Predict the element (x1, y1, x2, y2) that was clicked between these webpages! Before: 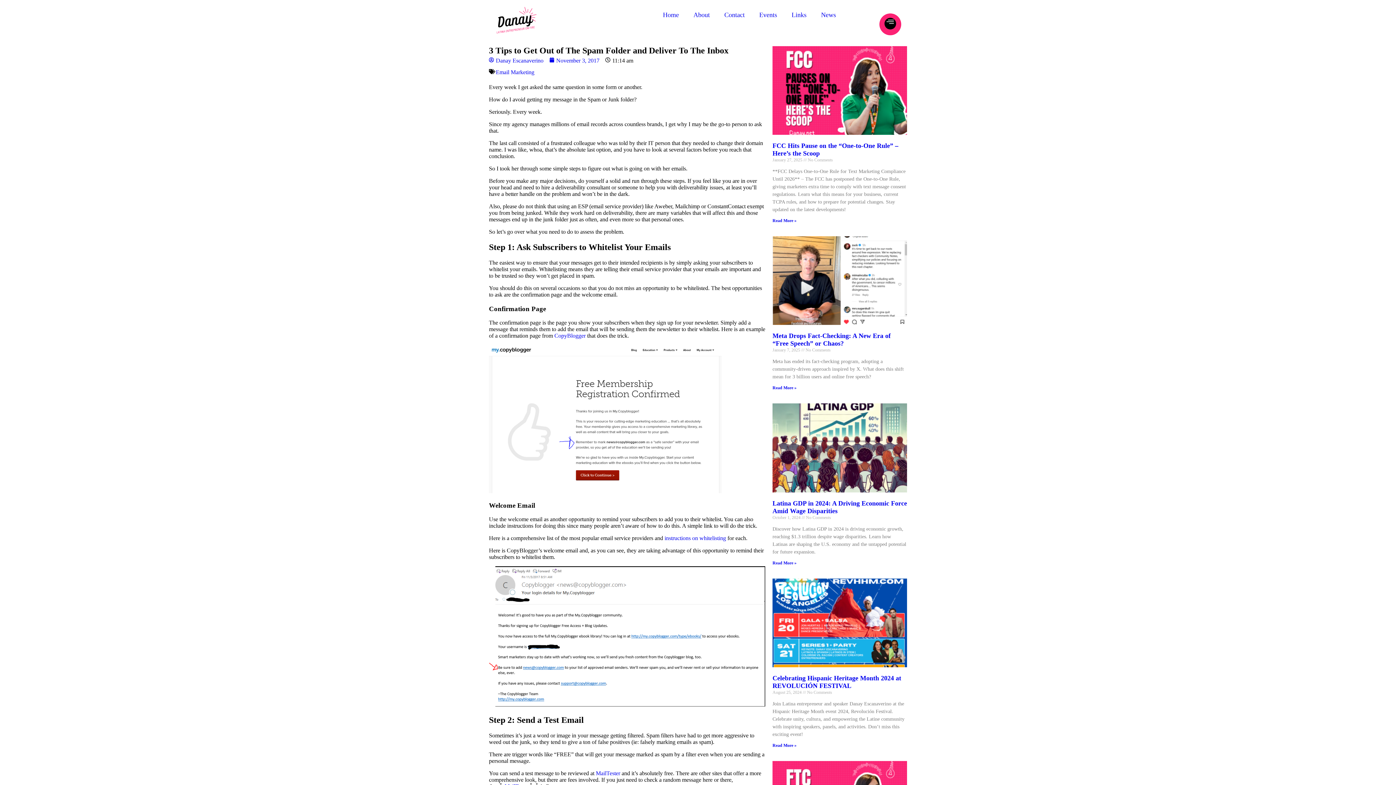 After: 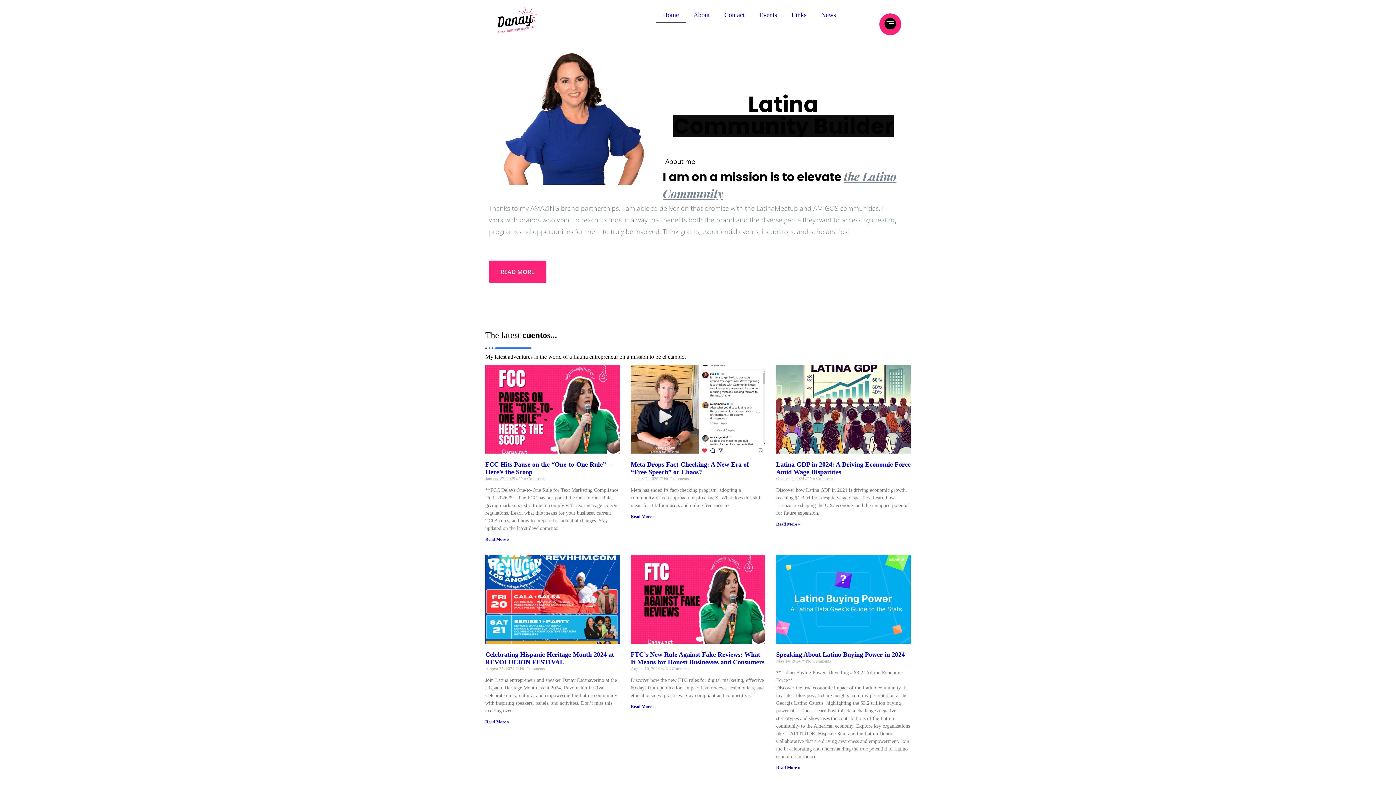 Action: label: Home bbox: (655, 6, 686, 23)